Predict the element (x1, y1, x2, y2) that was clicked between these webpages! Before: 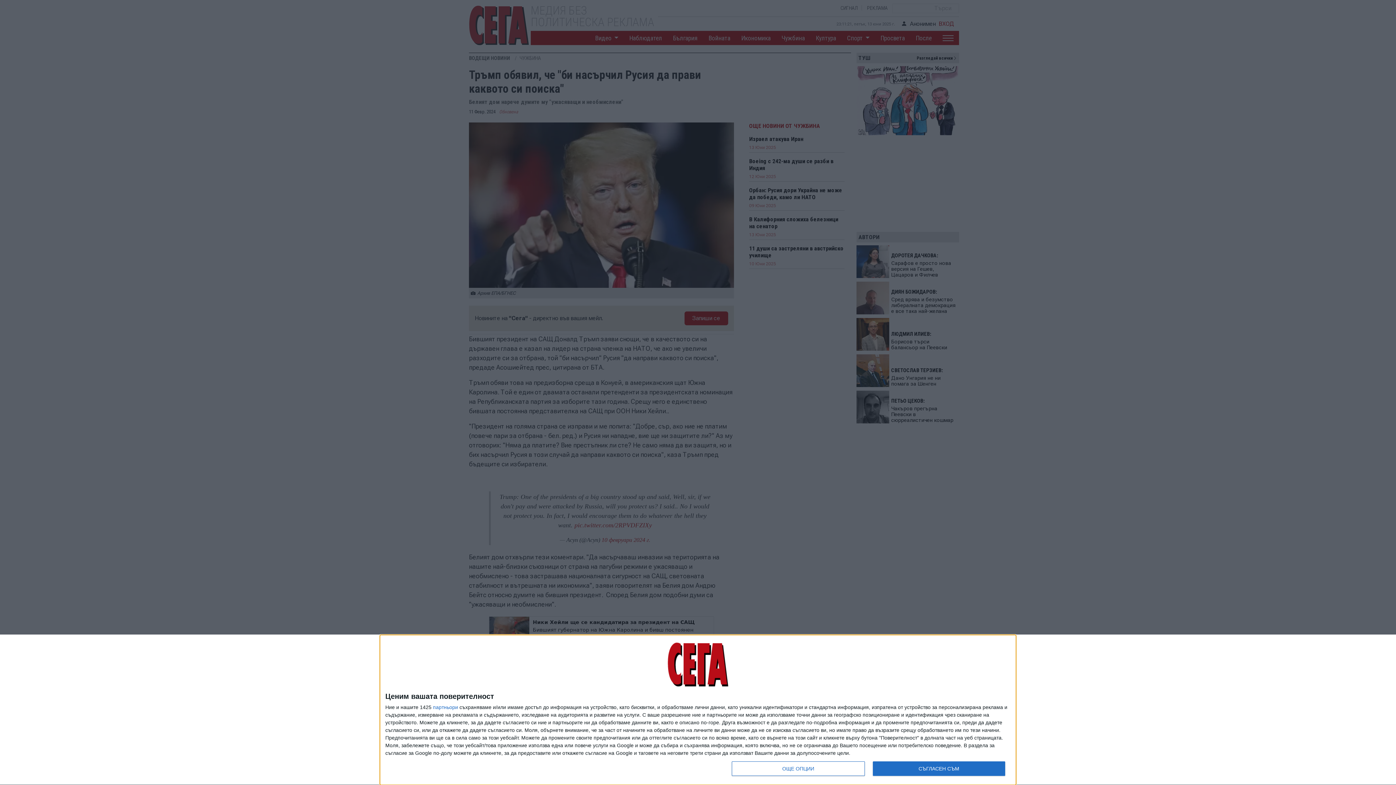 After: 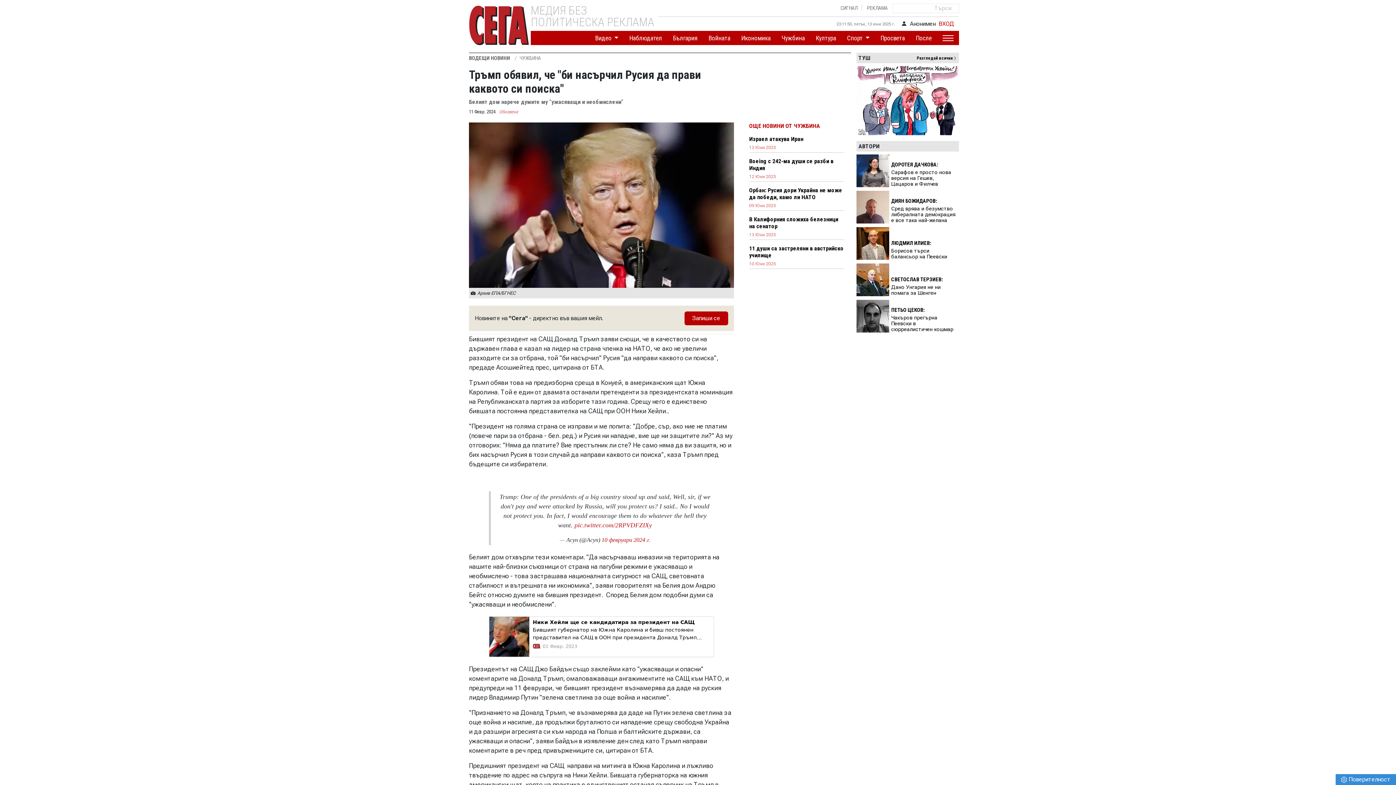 Action: label: СЪГЛАСЕН СЪМ bbox: (872, 761, 1005, 776)